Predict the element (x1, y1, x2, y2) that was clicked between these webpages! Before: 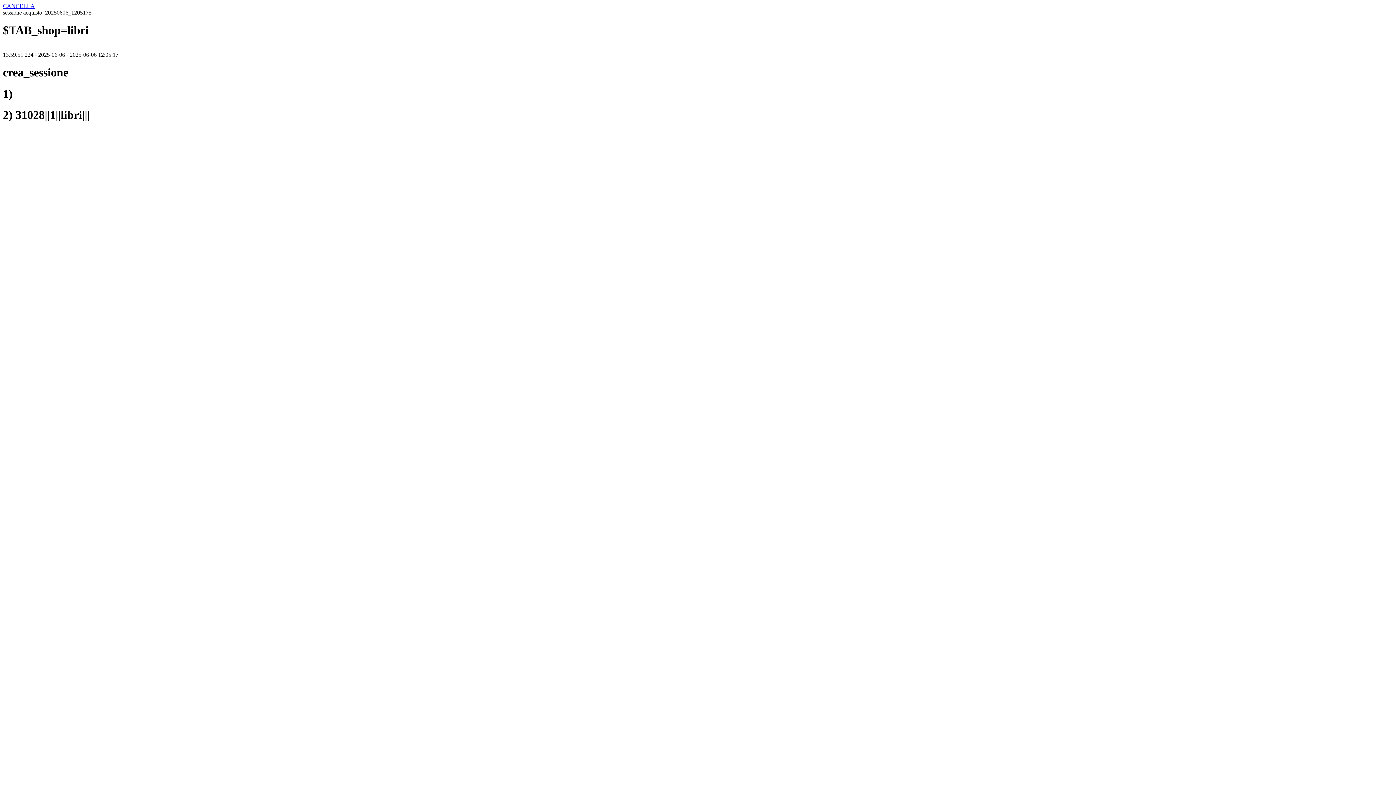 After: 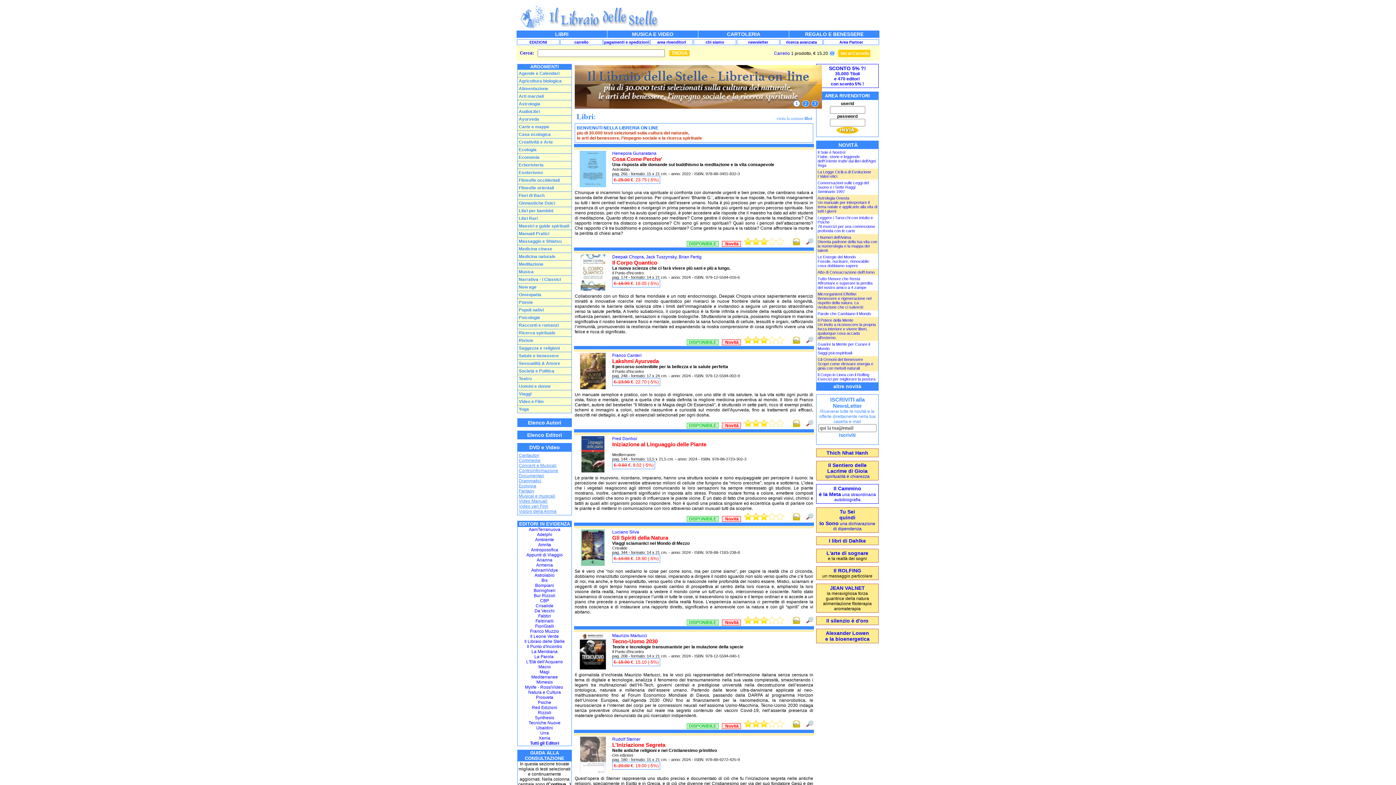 Action: bbox: (2, 2, 34, 9) label: CANCELLA